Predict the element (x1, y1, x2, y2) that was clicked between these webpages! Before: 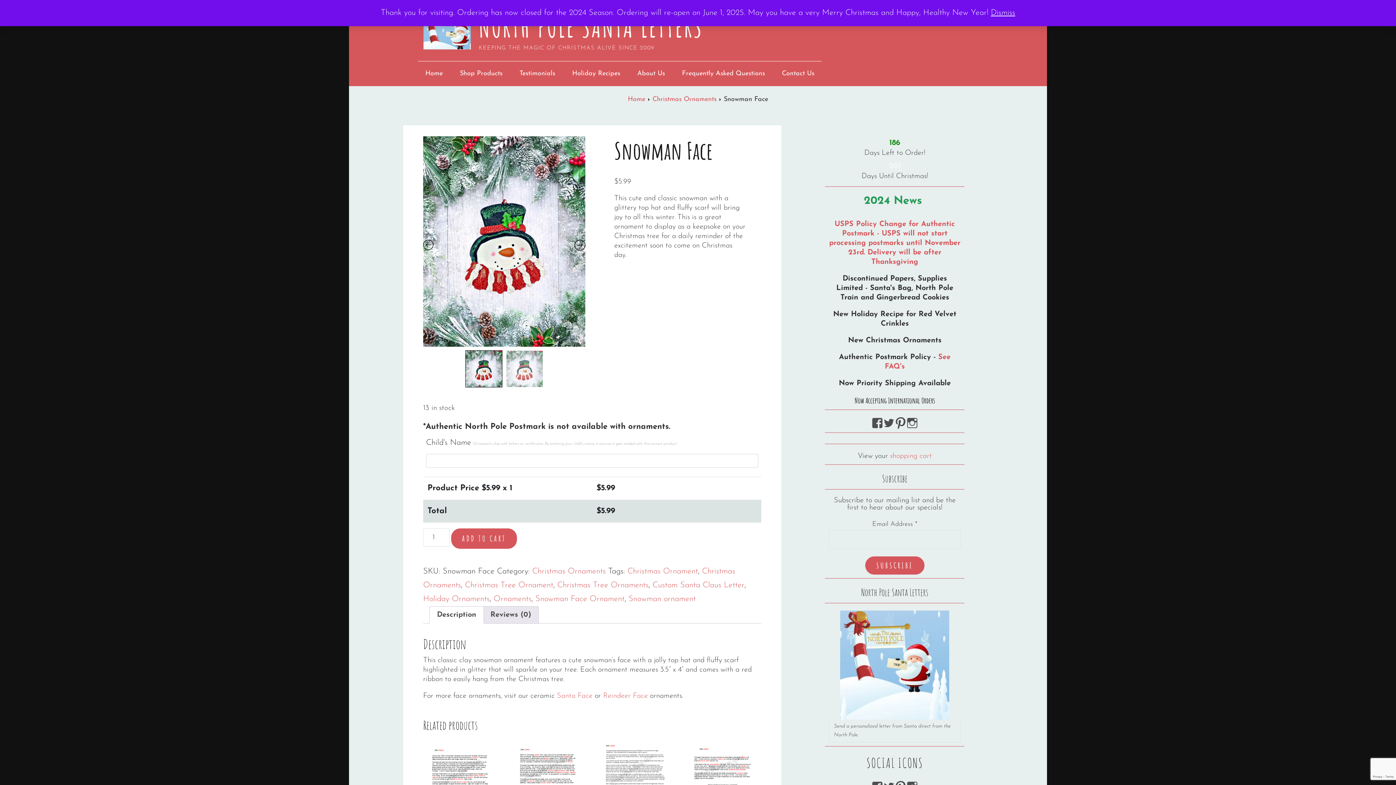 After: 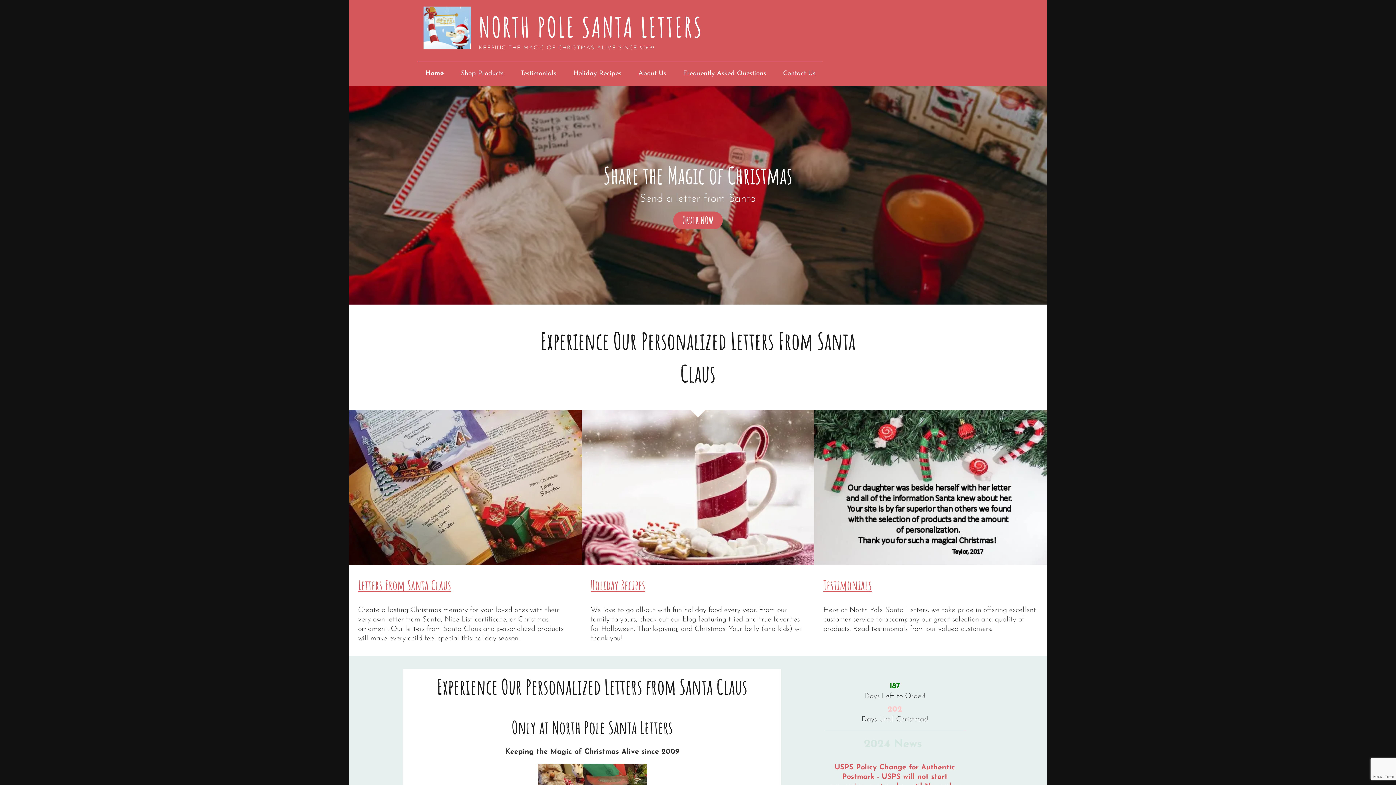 Action: label: Home bbox: (418, 61, 450, 86)